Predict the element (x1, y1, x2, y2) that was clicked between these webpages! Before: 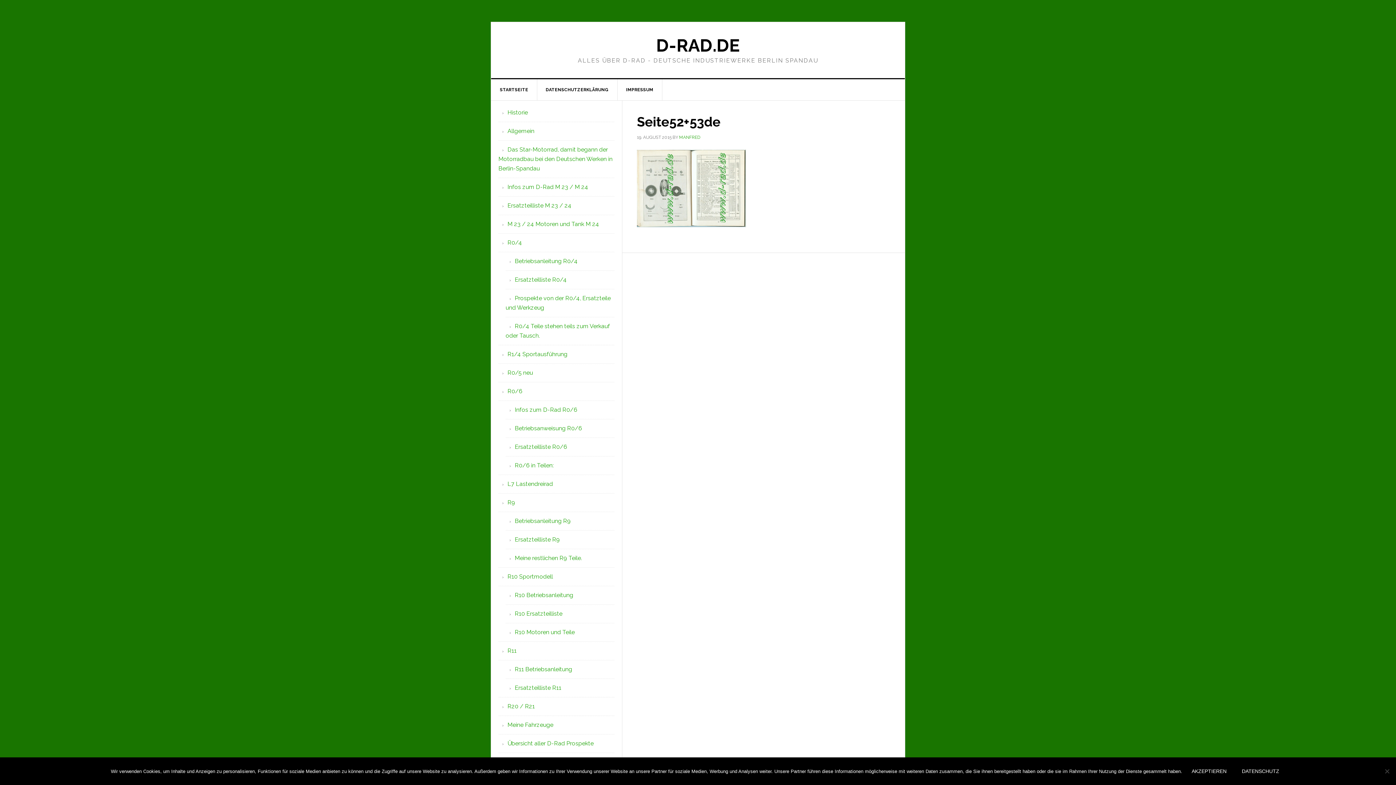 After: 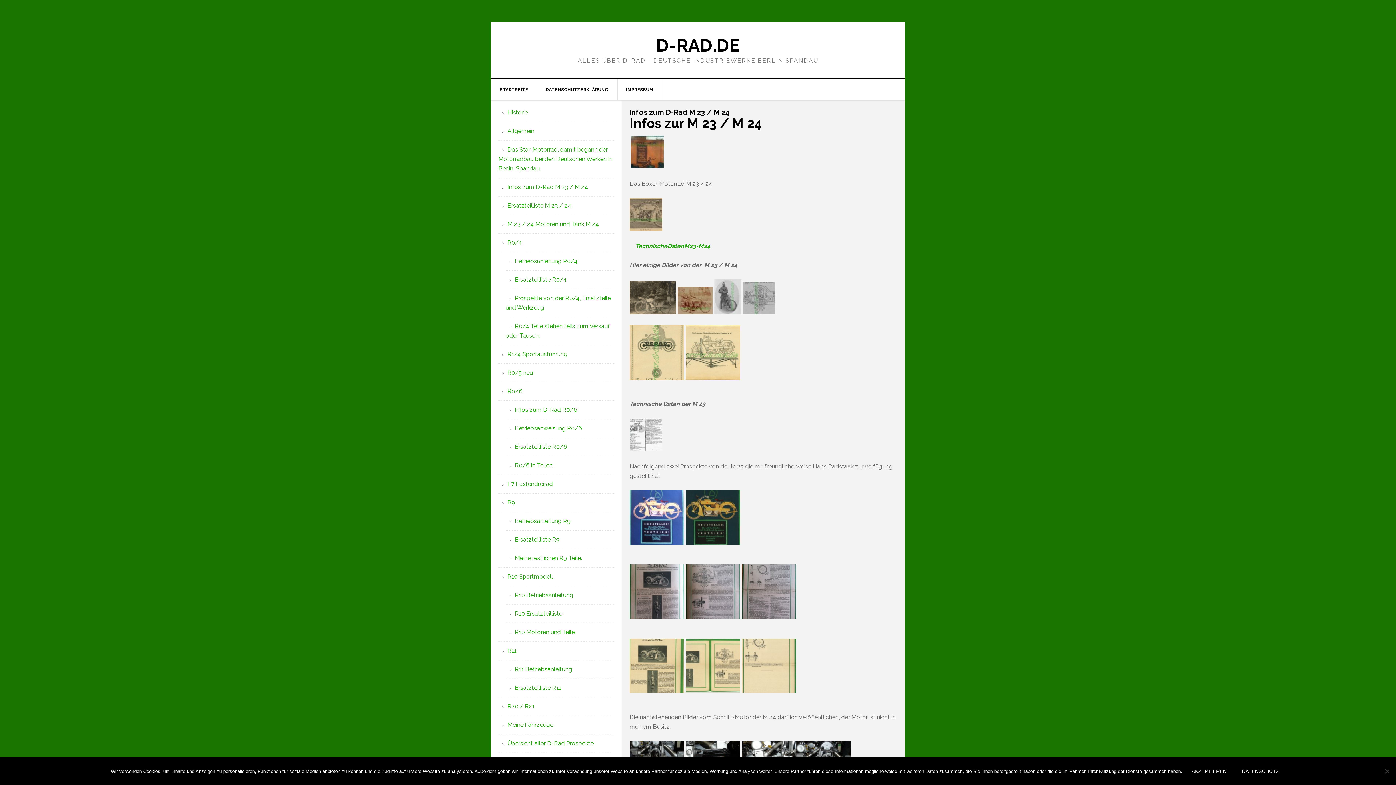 Action: label: Infos zum D-Rad M 23 / M 24 bbox: (507, 183, 588, 190)